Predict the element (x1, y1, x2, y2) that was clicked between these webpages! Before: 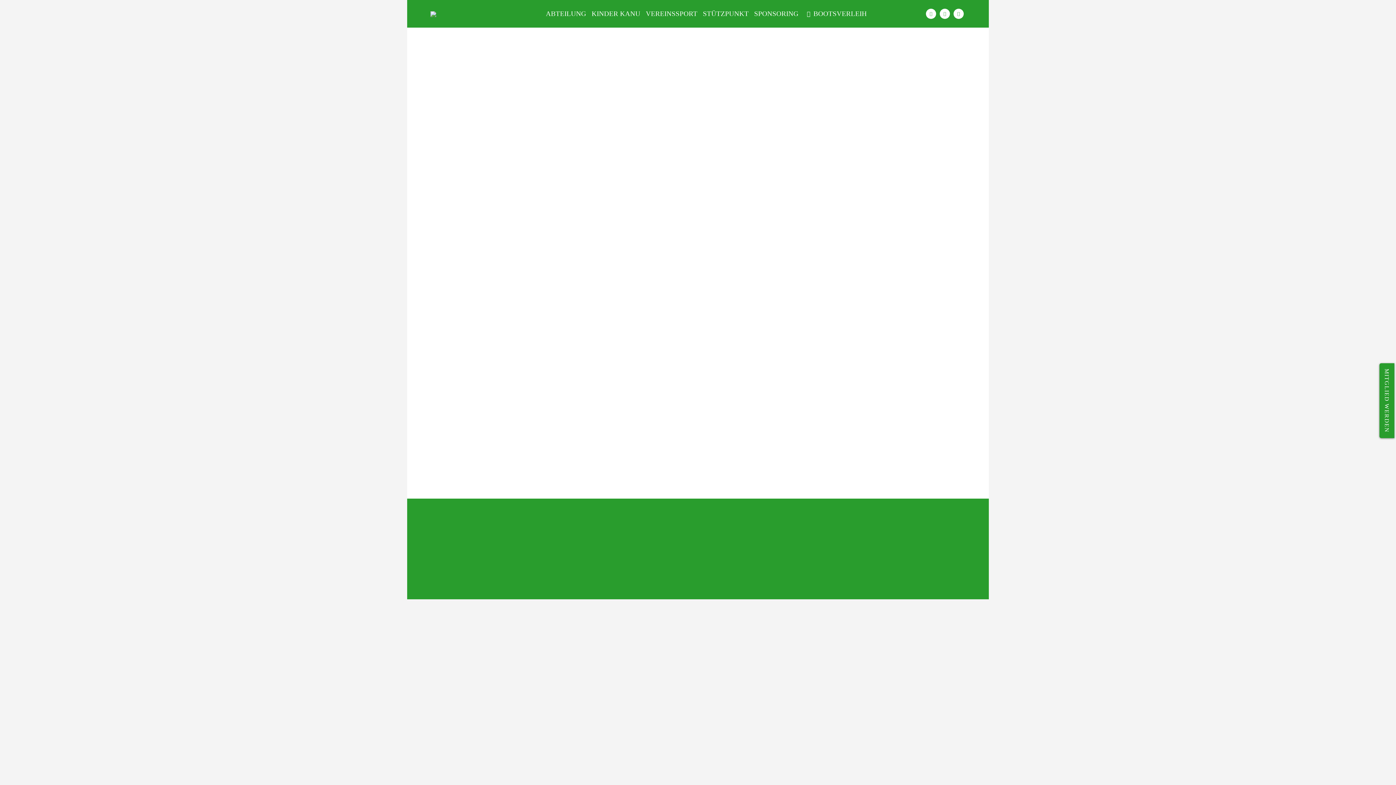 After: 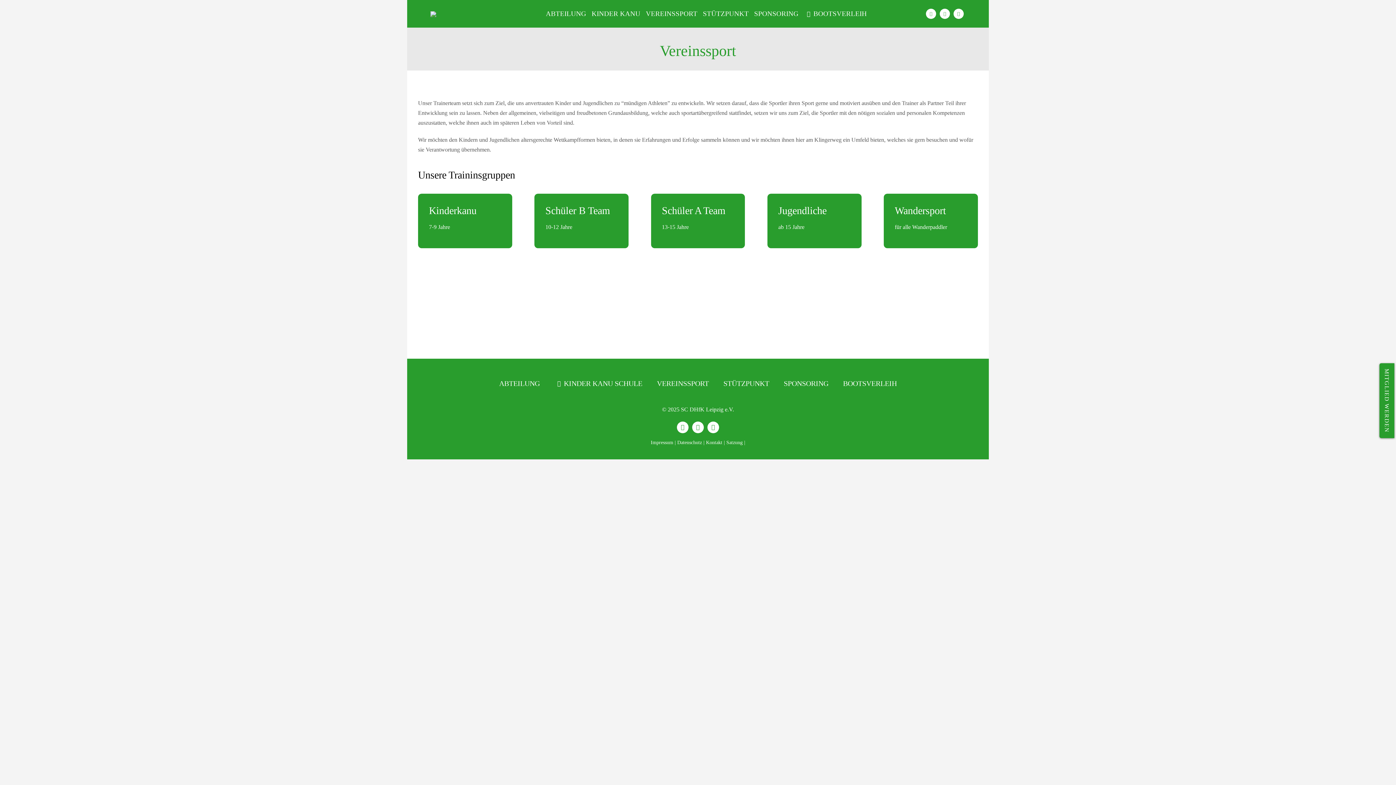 Action: bbox: (645, 8, 697, 19) label: VEREINSSPORT